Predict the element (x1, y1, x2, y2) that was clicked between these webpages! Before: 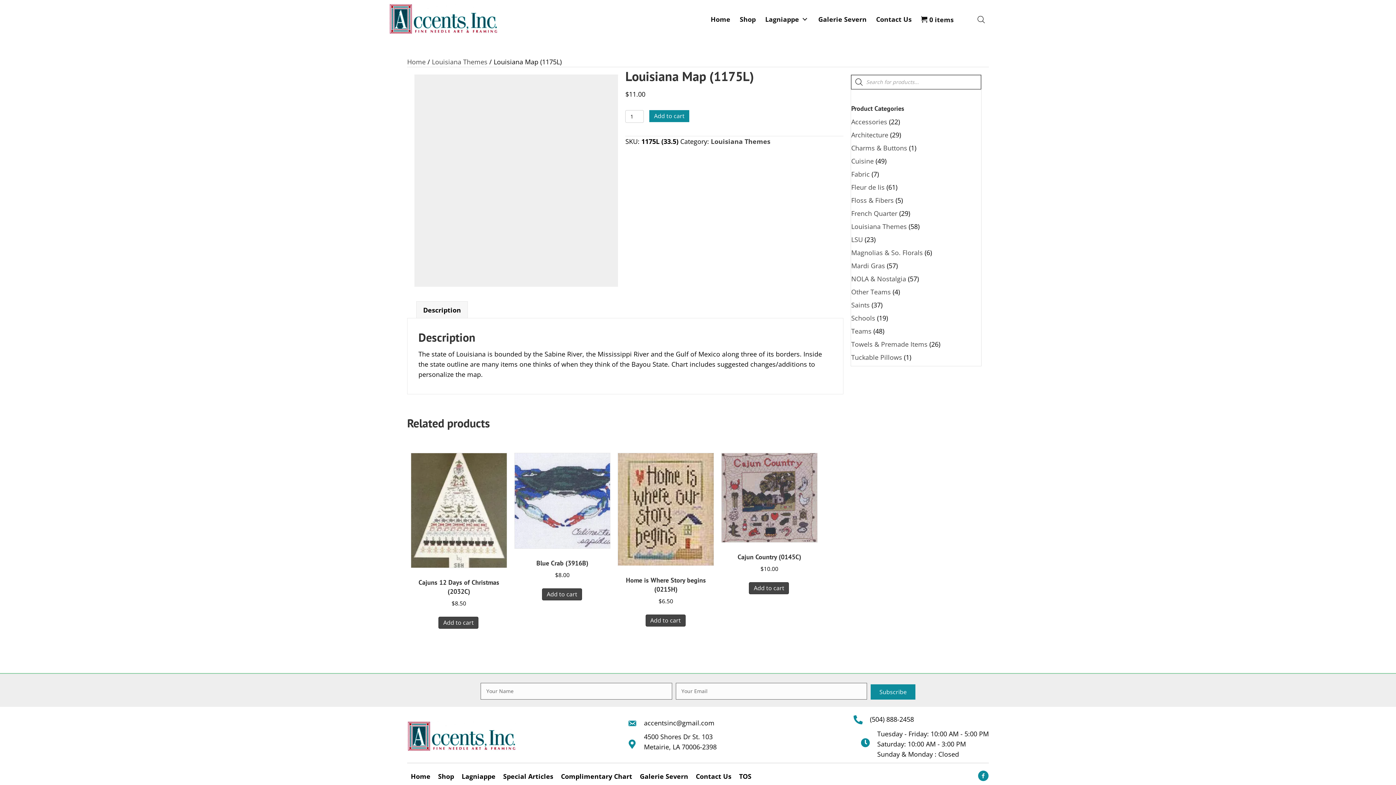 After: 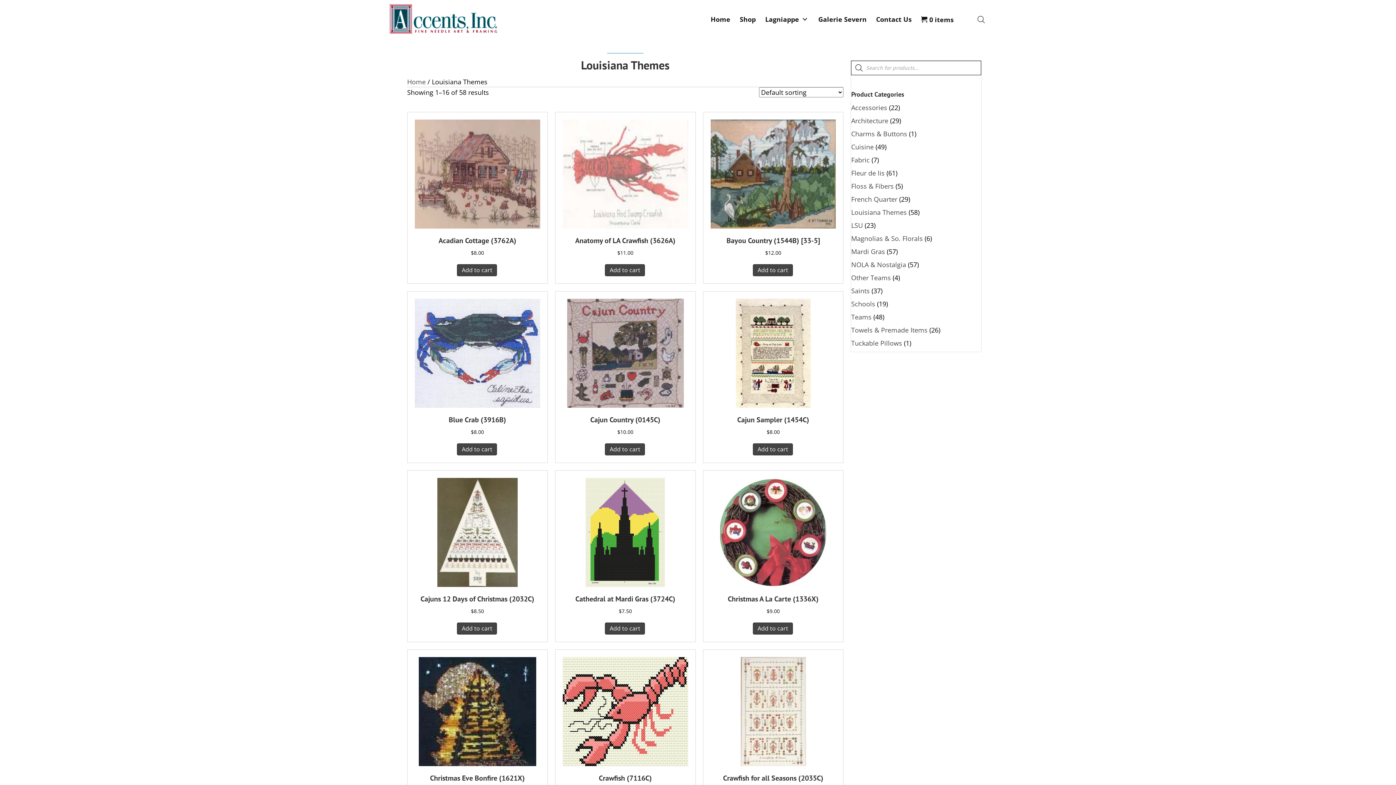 Action: bbox: (851, 222, 907, 230) label: Louisiana Themes